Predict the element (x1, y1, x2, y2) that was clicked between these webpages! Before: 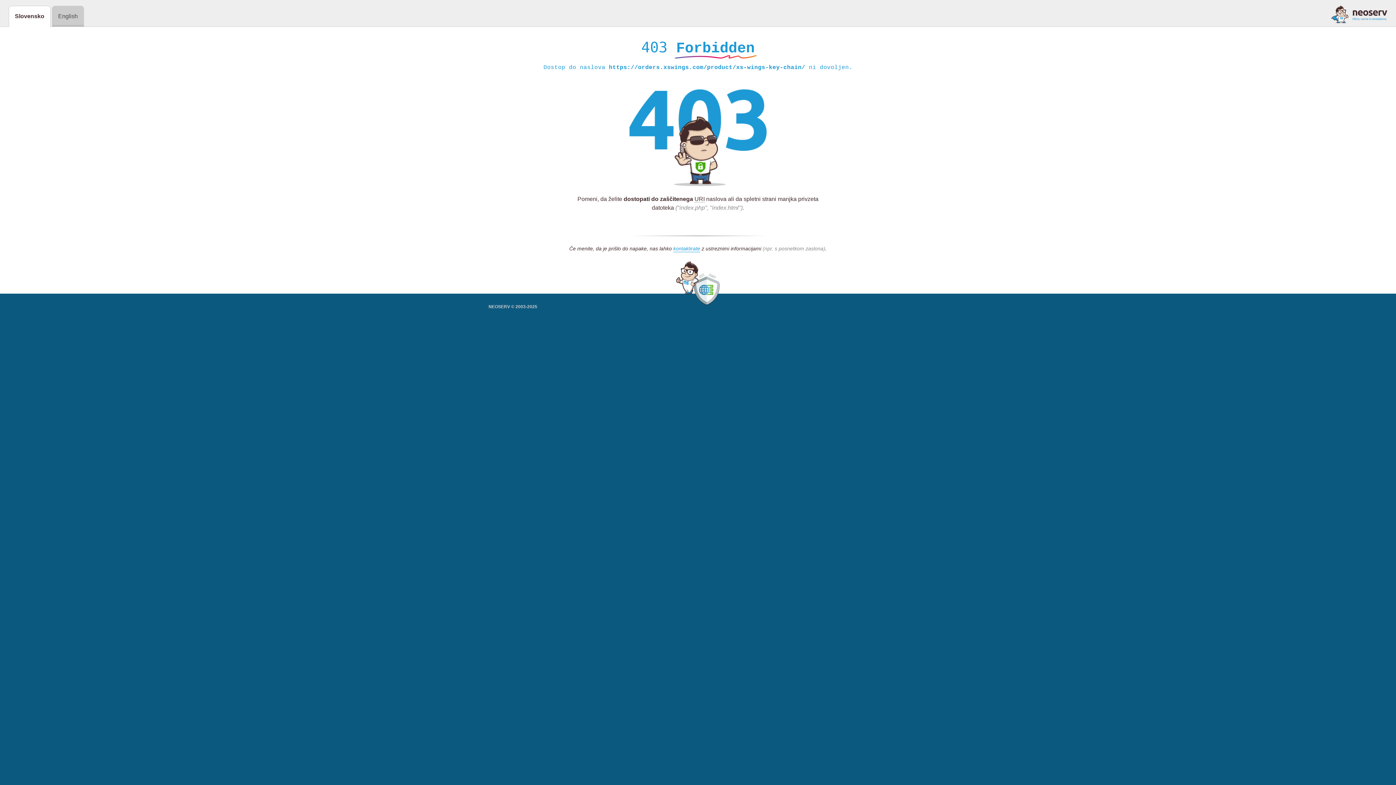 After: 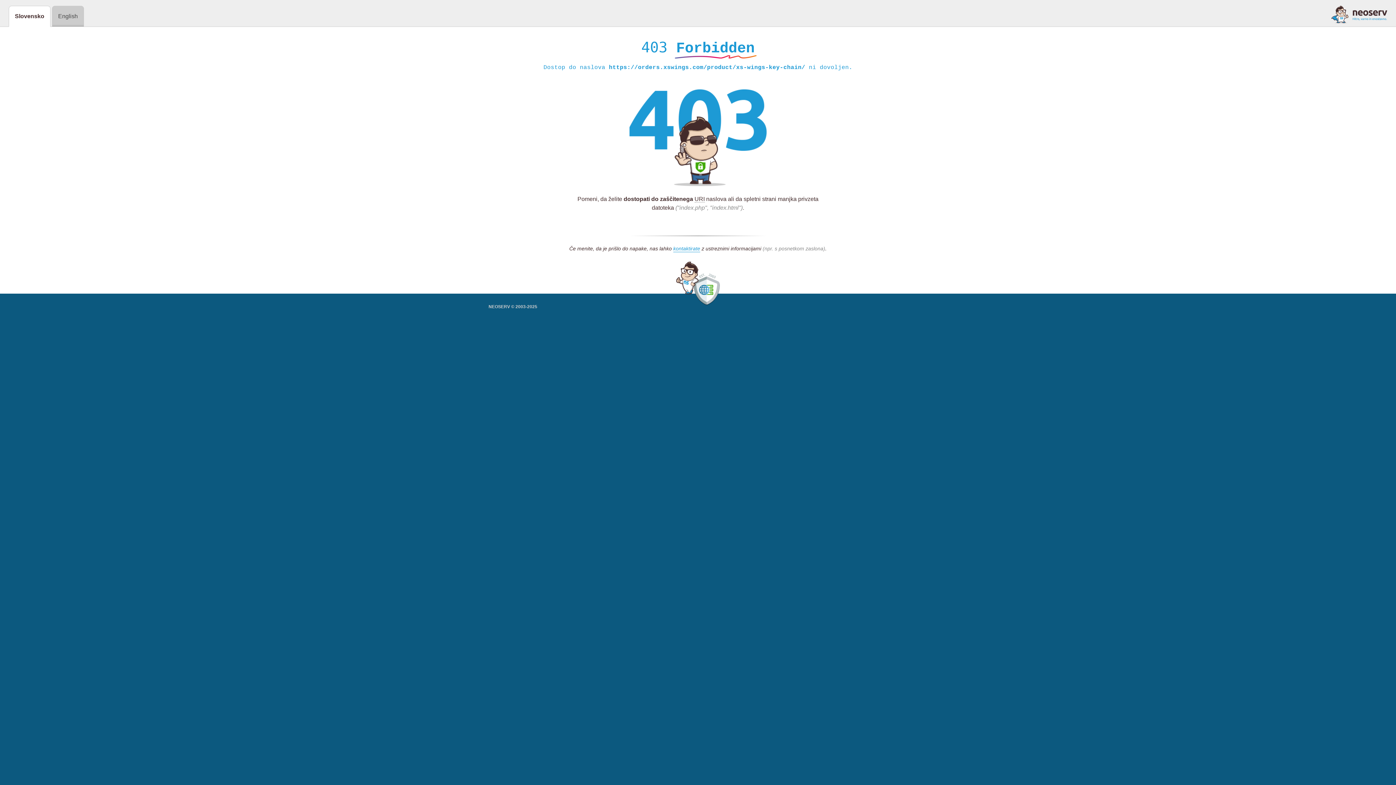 Action: bbox: (1331, 5, 1387, 23)